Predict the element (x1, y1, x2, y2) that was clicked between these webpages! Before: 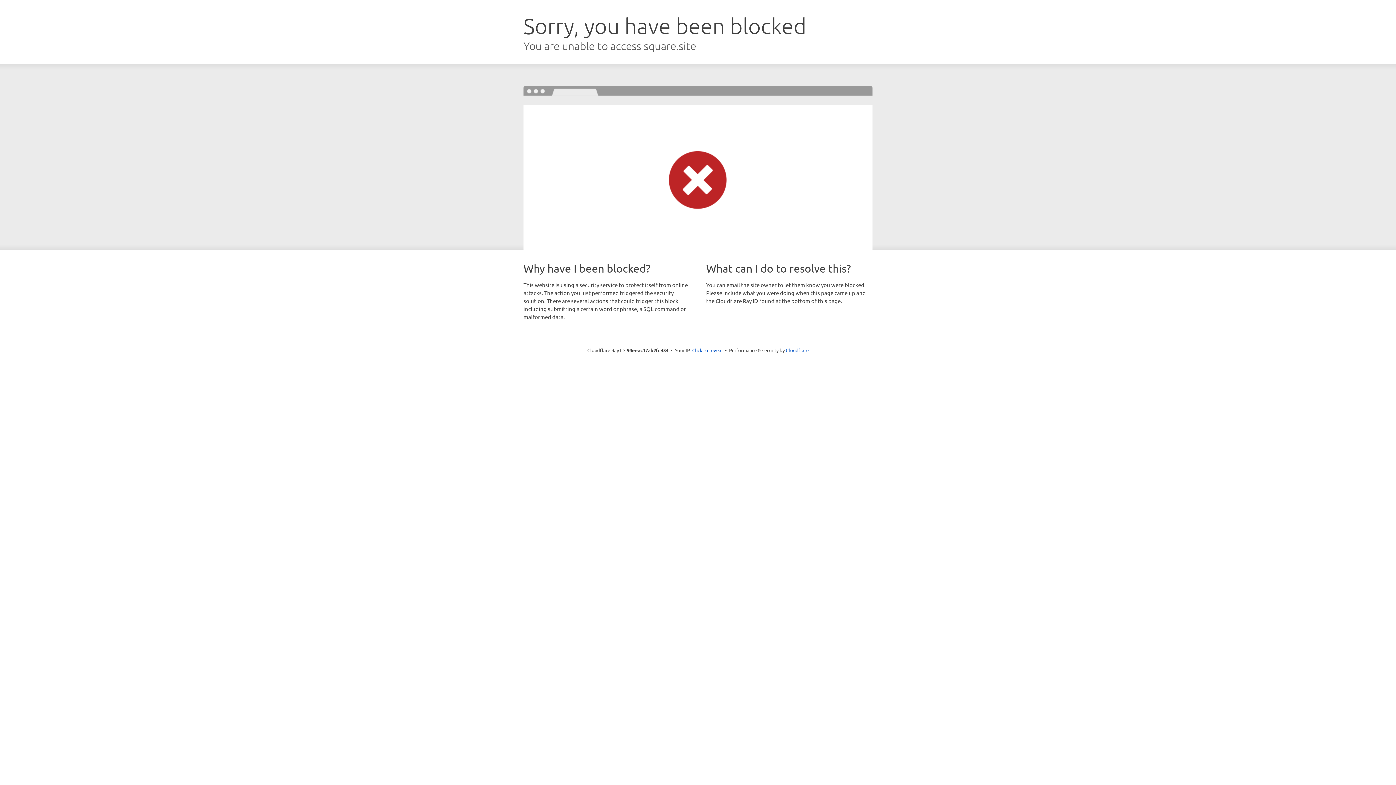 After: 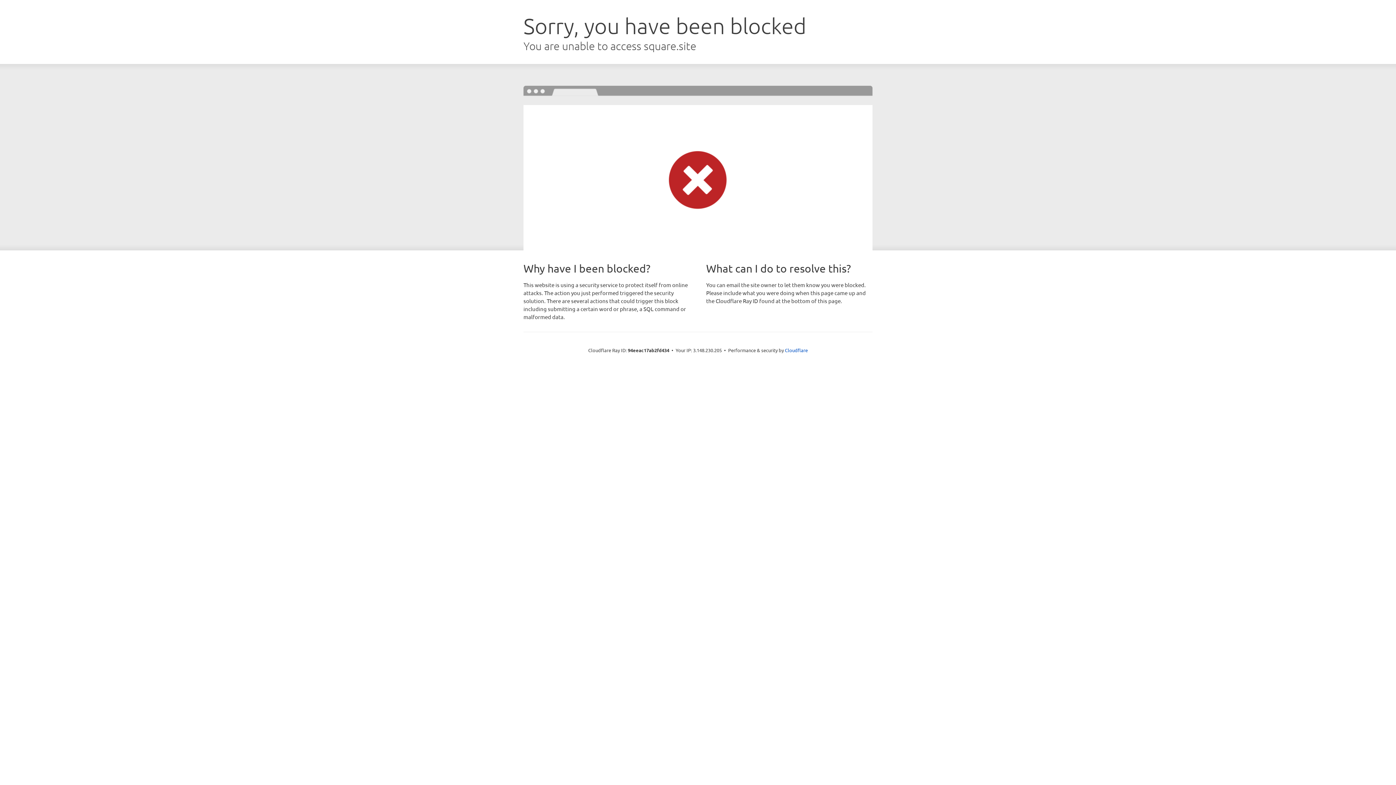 Action: label: Click to reveal bbox: (692, 346, 722, 353)